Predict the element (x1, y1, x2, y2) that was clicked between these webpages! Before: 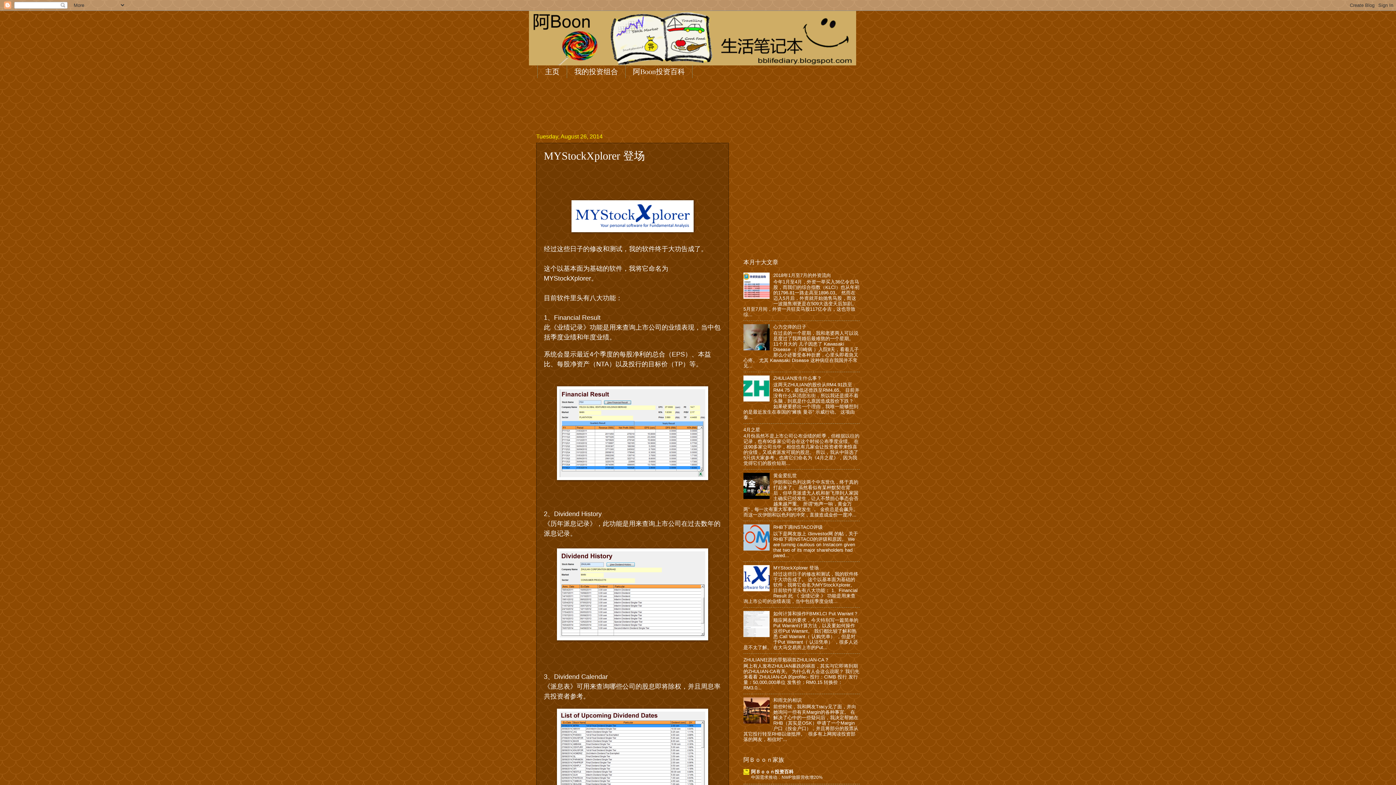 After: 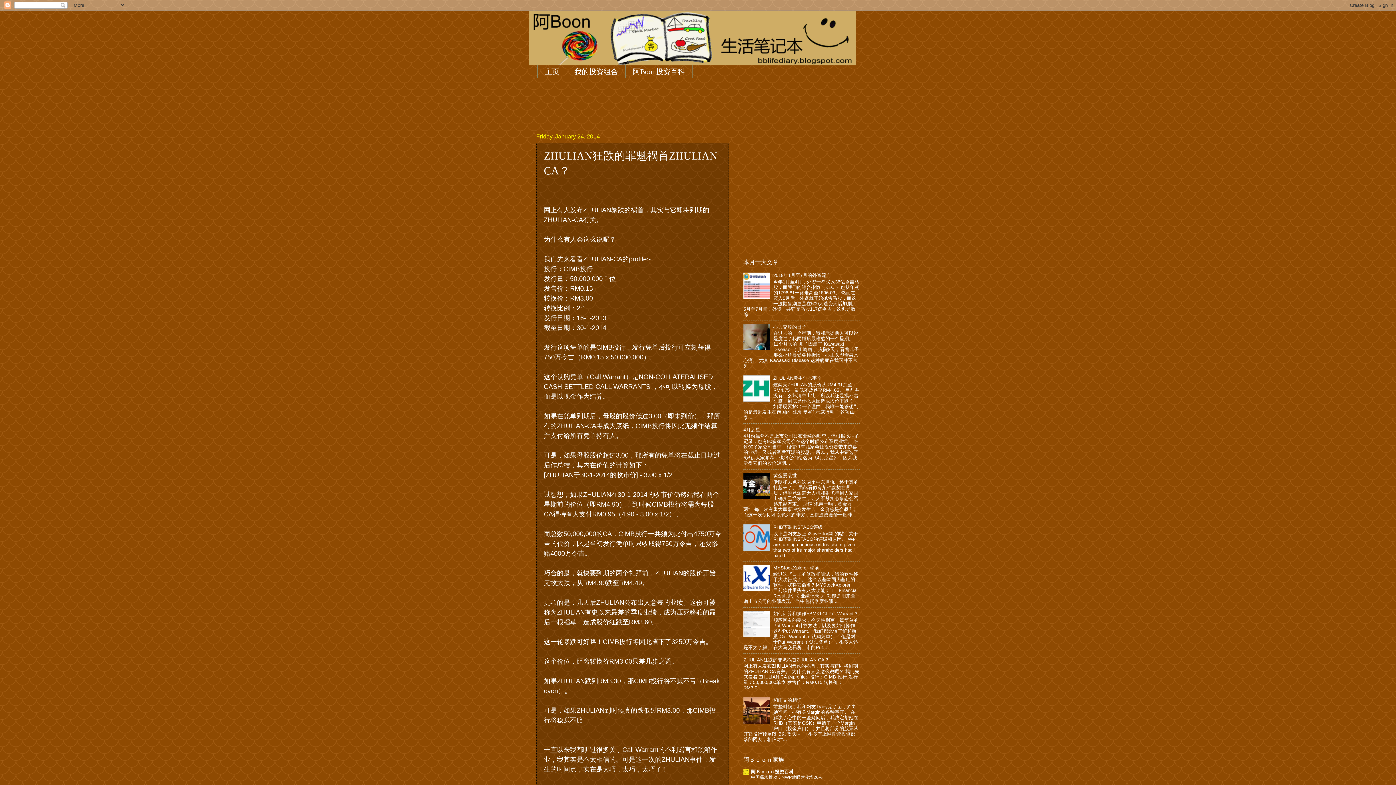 Action: bbox: (743, 657, 829, 662) label: ZHULIAN狂跌的罪魁祸首ZHULIAN-CA？